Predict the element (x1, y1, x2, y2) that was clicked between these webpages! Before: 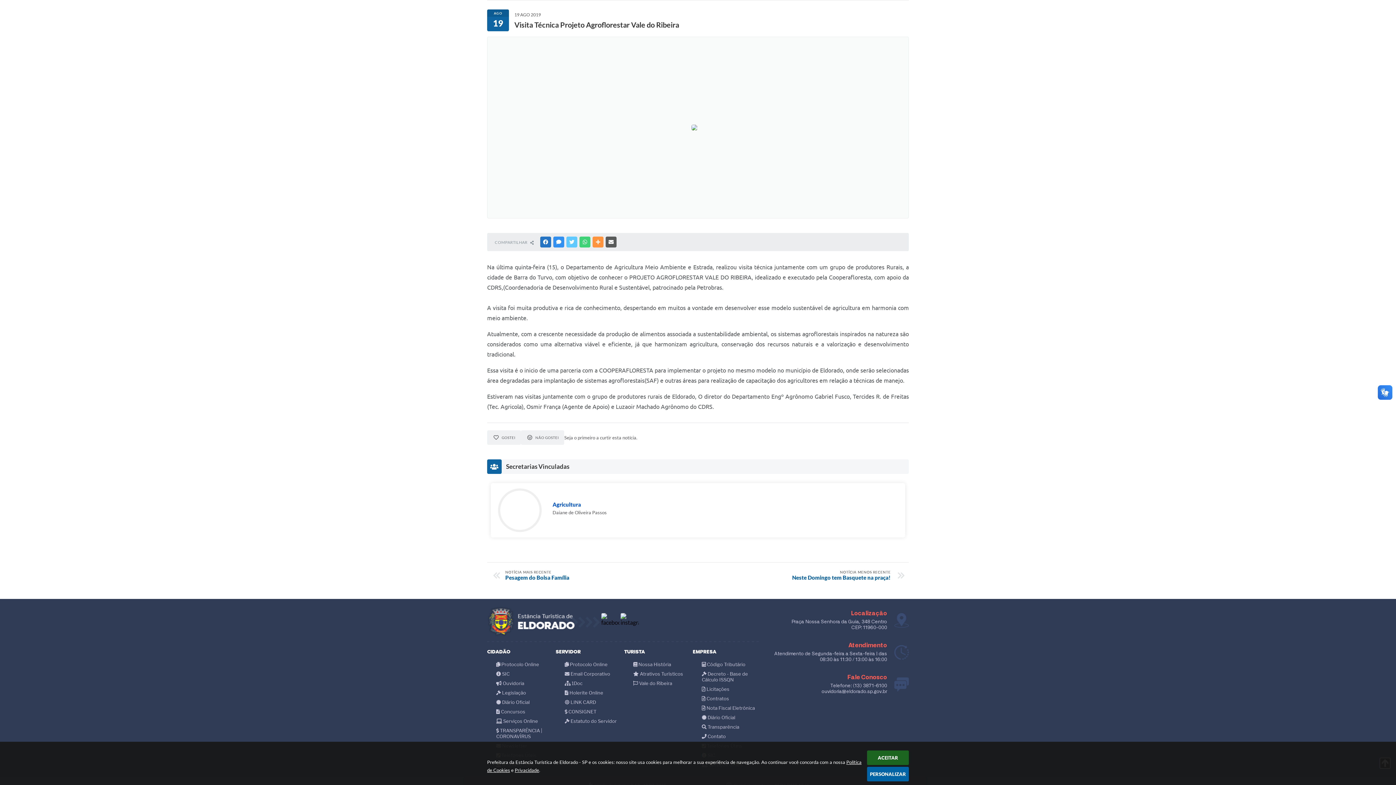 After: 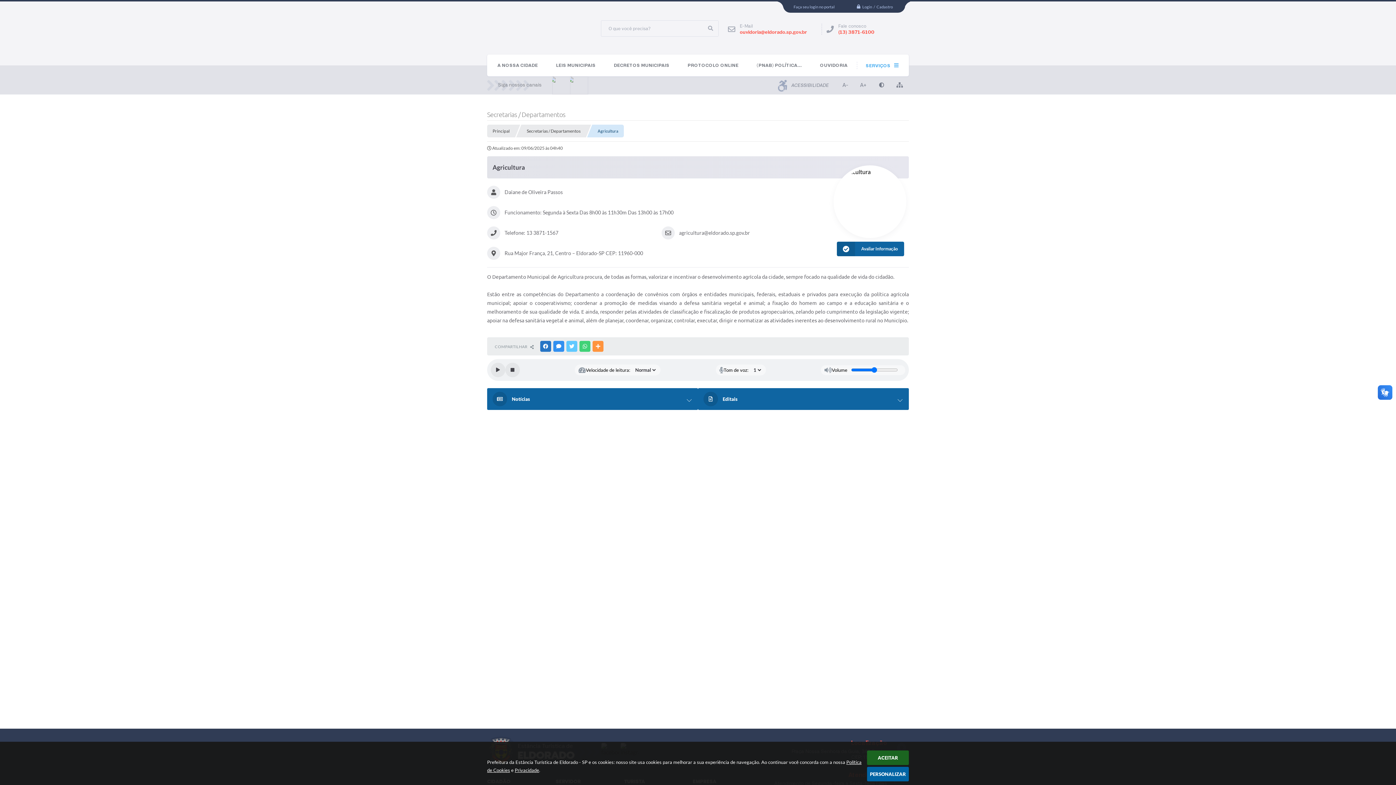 Action: bbox: (490, 483, 905, 537) label: Agricultura
Daiane de Oliveira Passos